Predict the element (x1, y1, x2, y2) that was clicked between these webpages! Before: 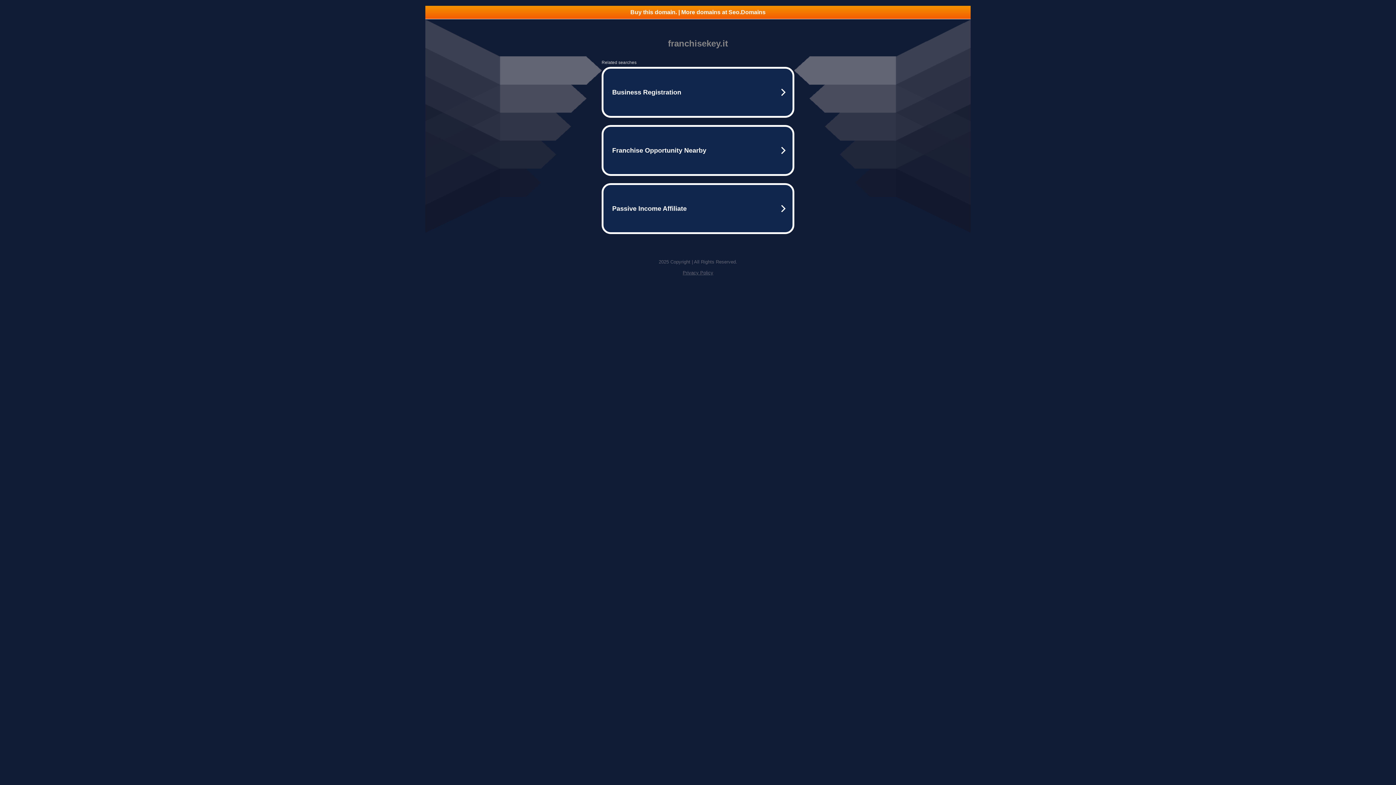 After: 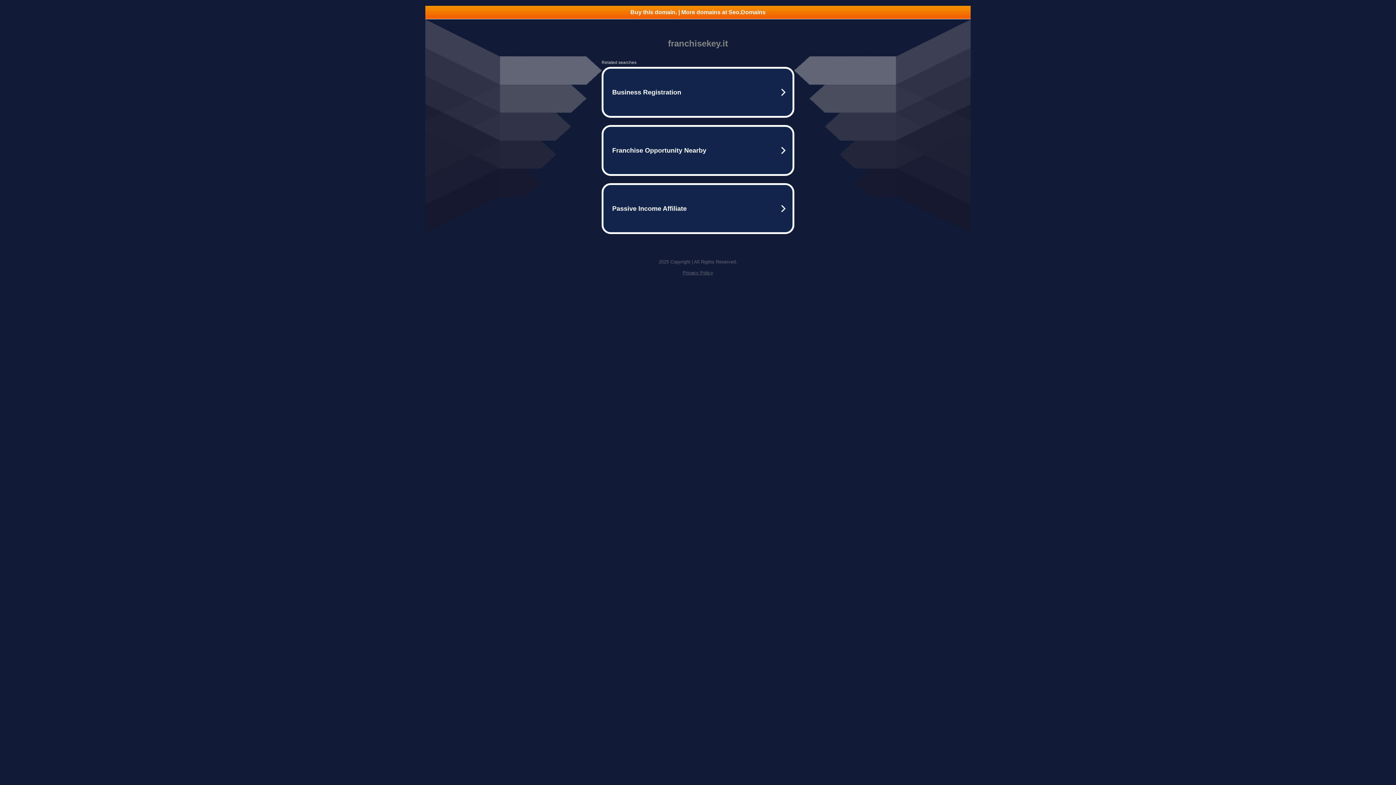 Action: label: Buy this domain. | More domains at Seo.Domains bbox: (425, 5, 970, 18)